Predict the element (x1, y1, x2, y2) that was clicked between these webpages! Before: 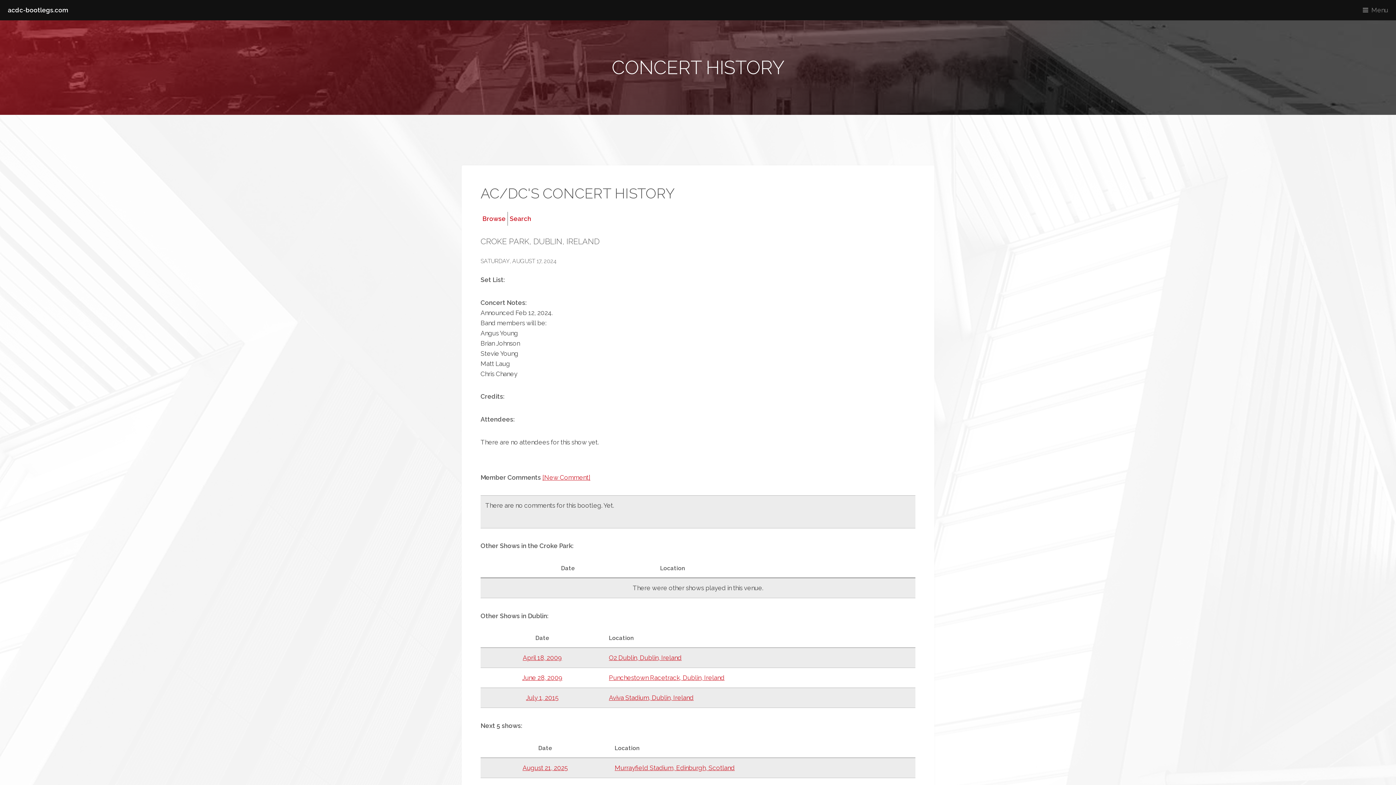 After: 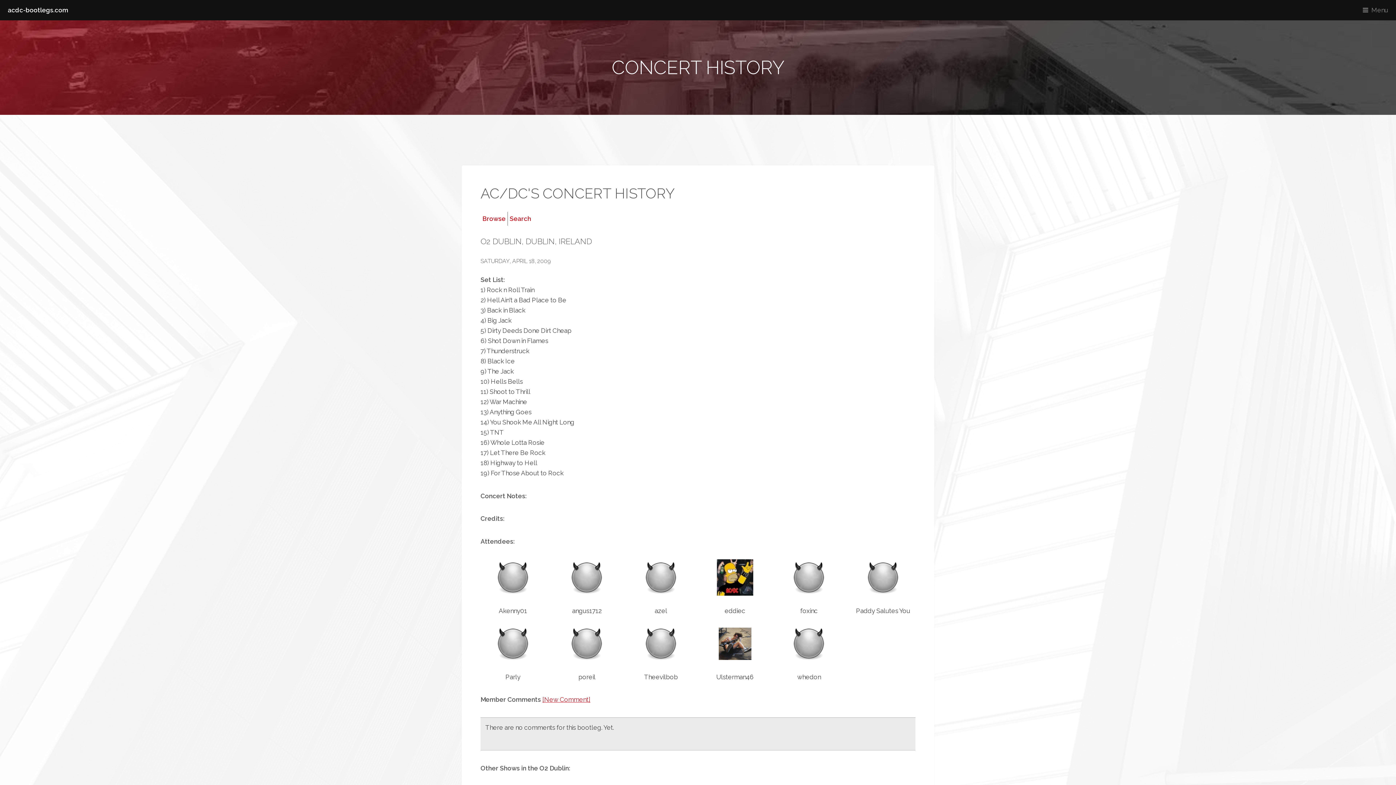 Action: label: April 18, 2009 bbox: (522, 654, 562, 661)